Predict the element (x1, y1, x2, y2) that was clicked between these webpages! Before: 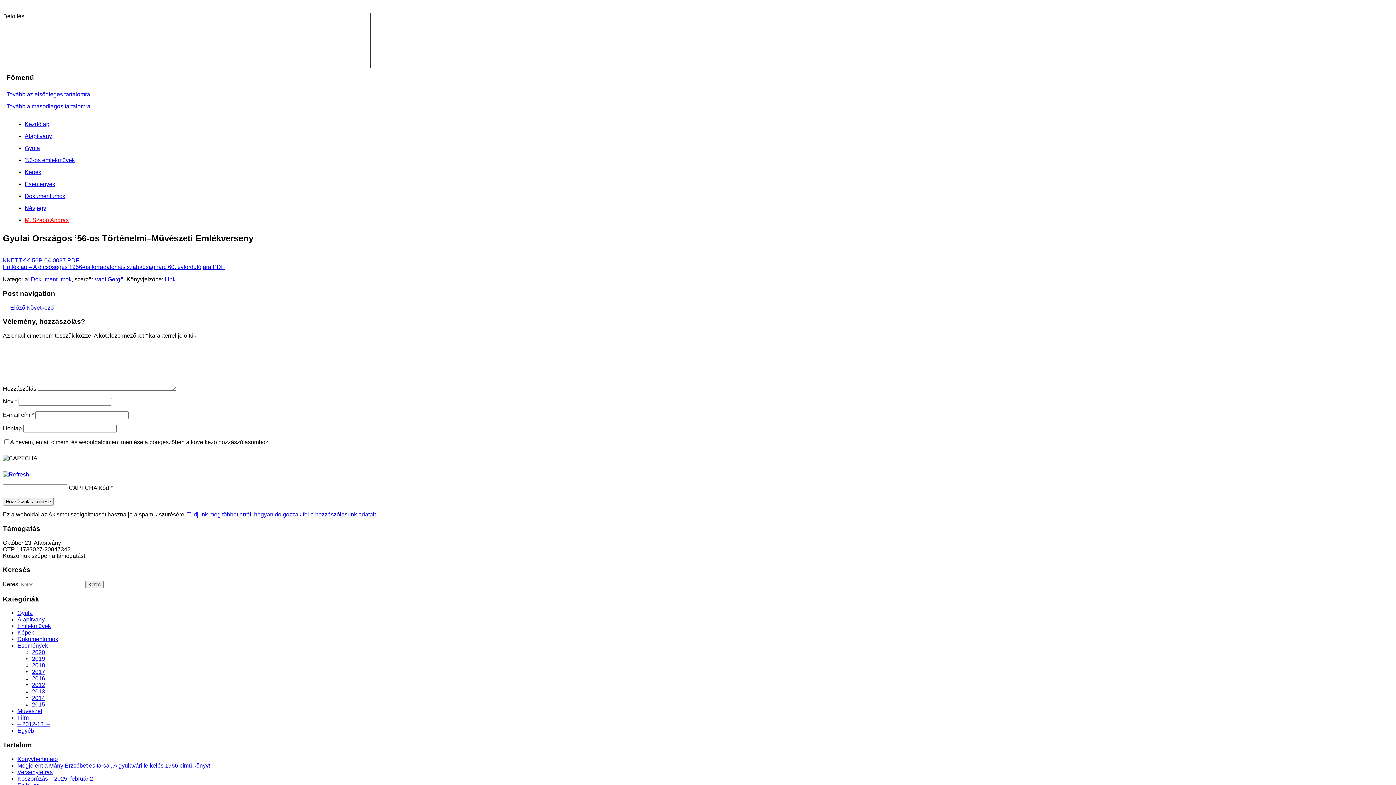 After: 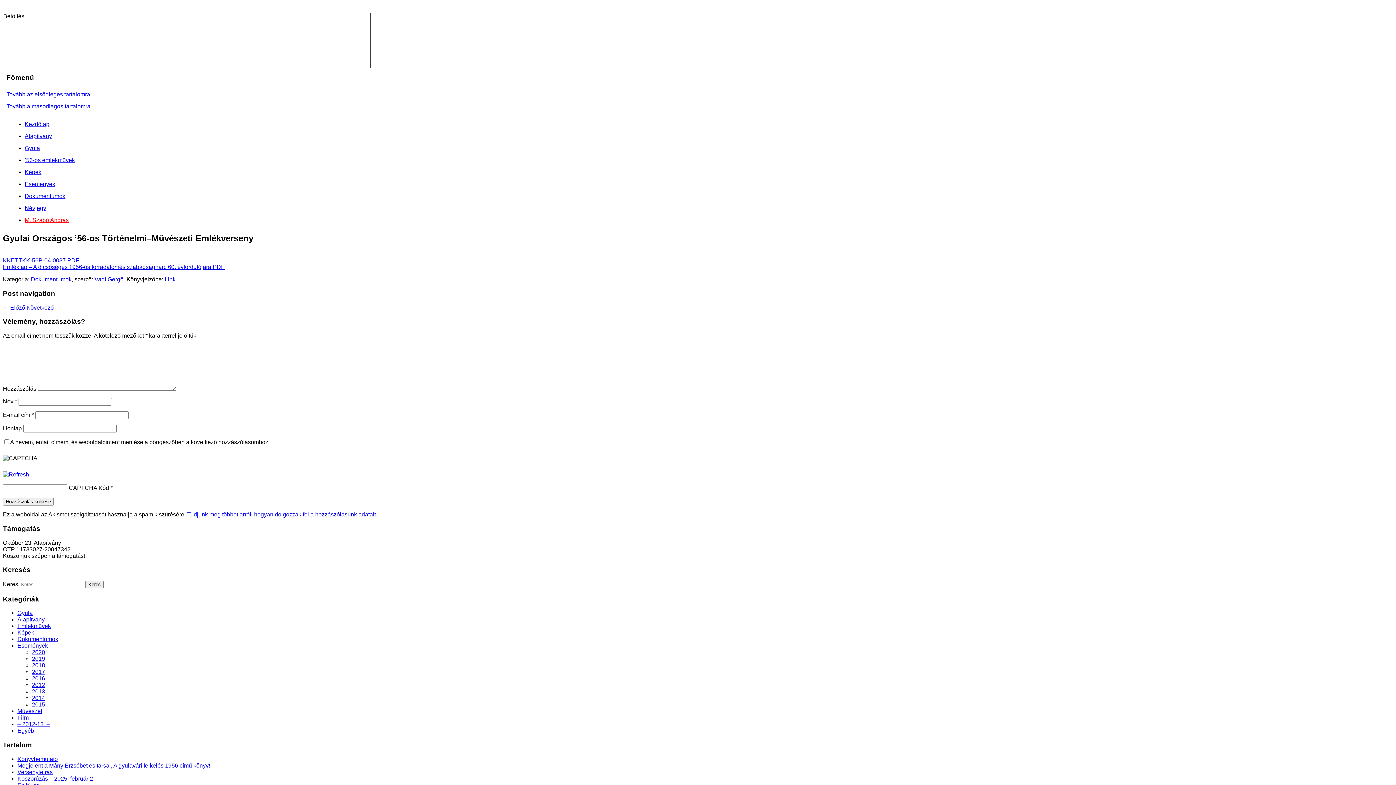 Action: label: Tudjunk meg többet arról, hogyan dolgozzák fel a hozzászólásunk adatait. bbox: (187, 511, 377, 517)